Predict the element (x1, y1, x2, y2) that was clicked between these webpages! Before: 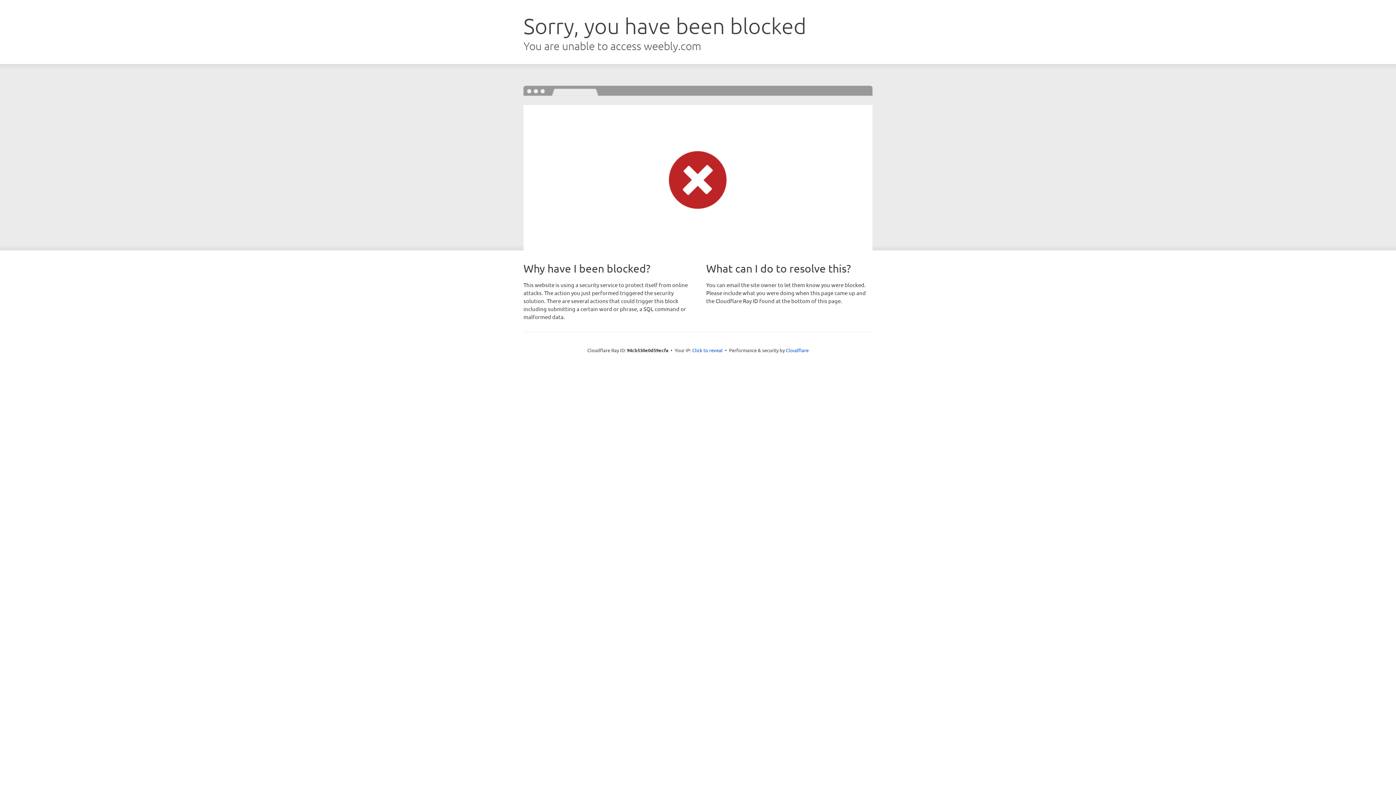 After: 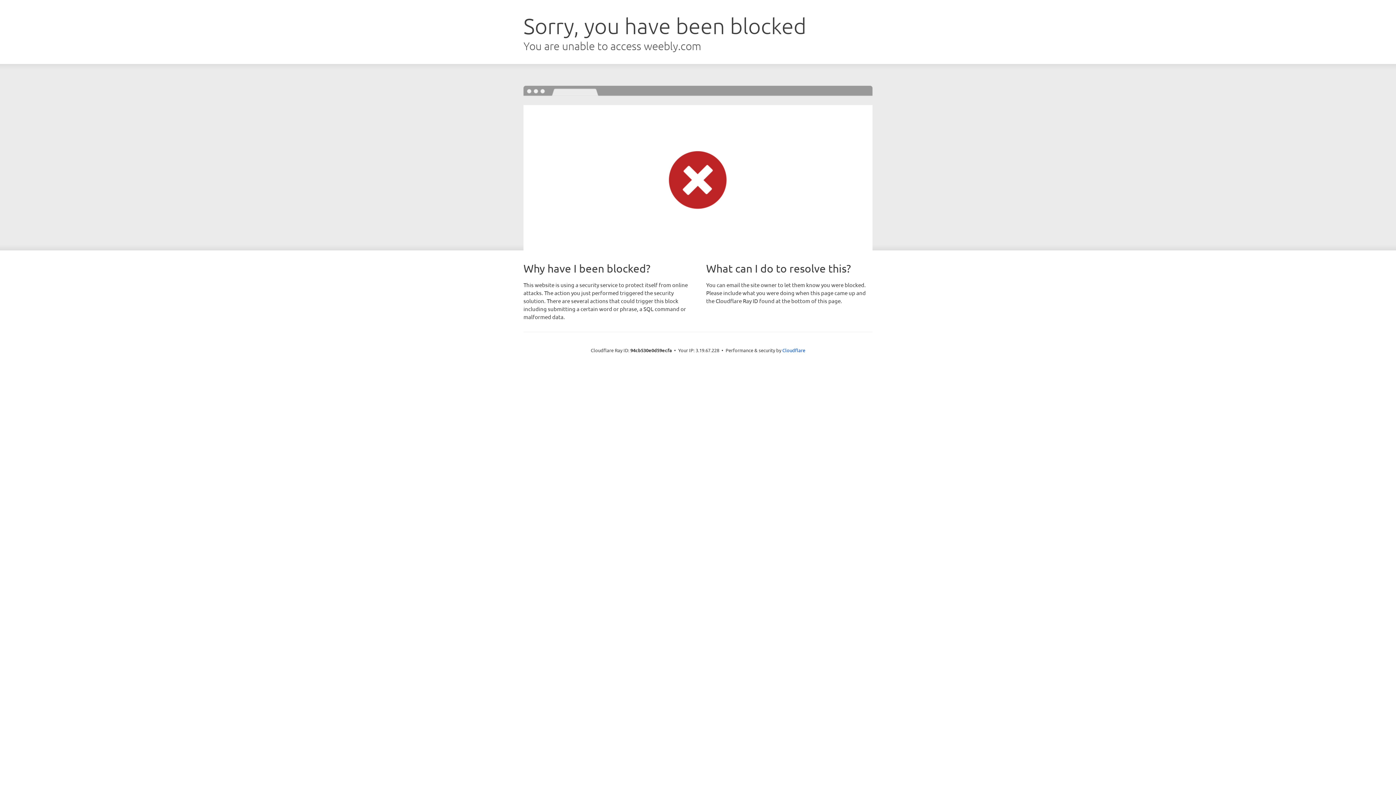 Action: label: Click to reveal bbox: (692, 346, 722, 353)